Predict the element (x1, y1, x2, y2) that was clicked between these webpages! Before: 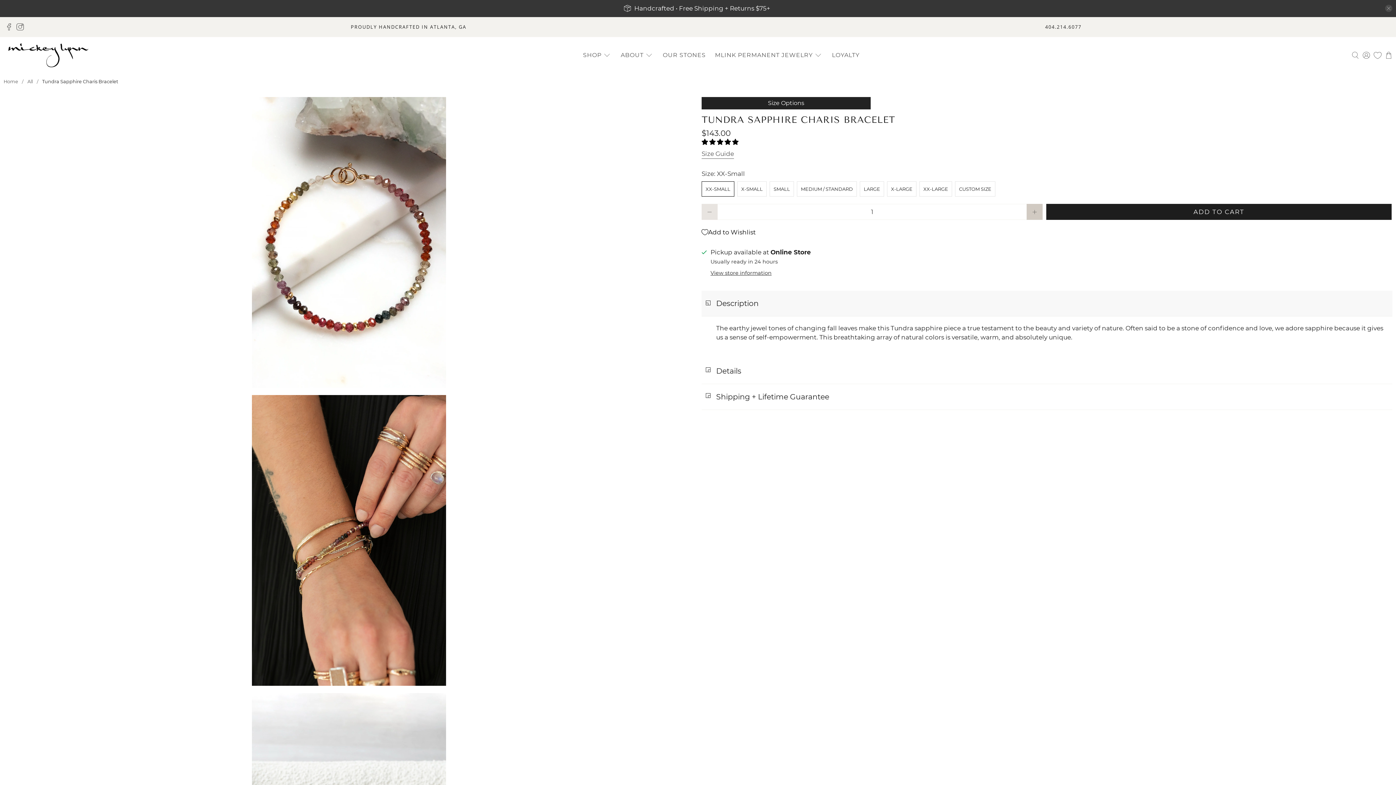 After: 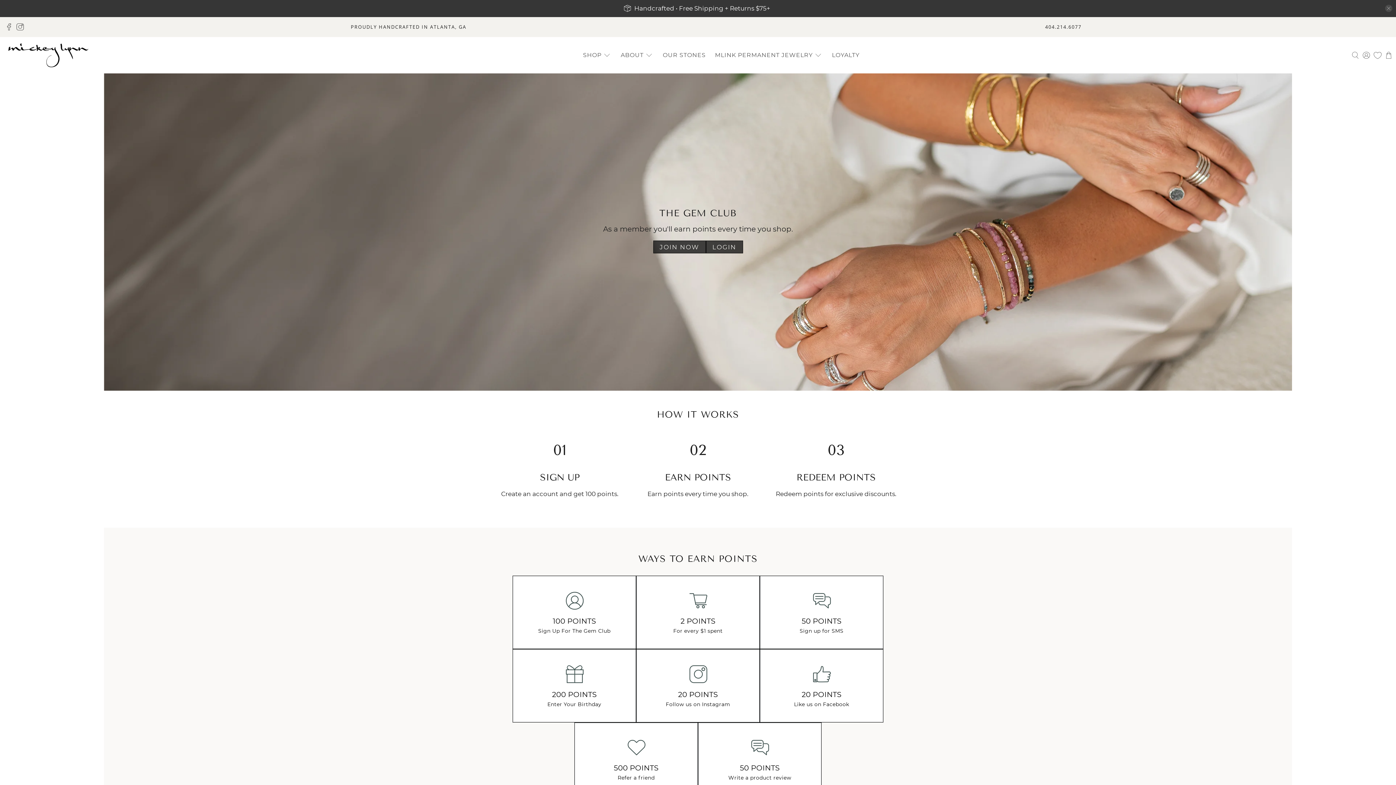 Action: label: LOYALTY bbox: (827, 44, 864, 65)